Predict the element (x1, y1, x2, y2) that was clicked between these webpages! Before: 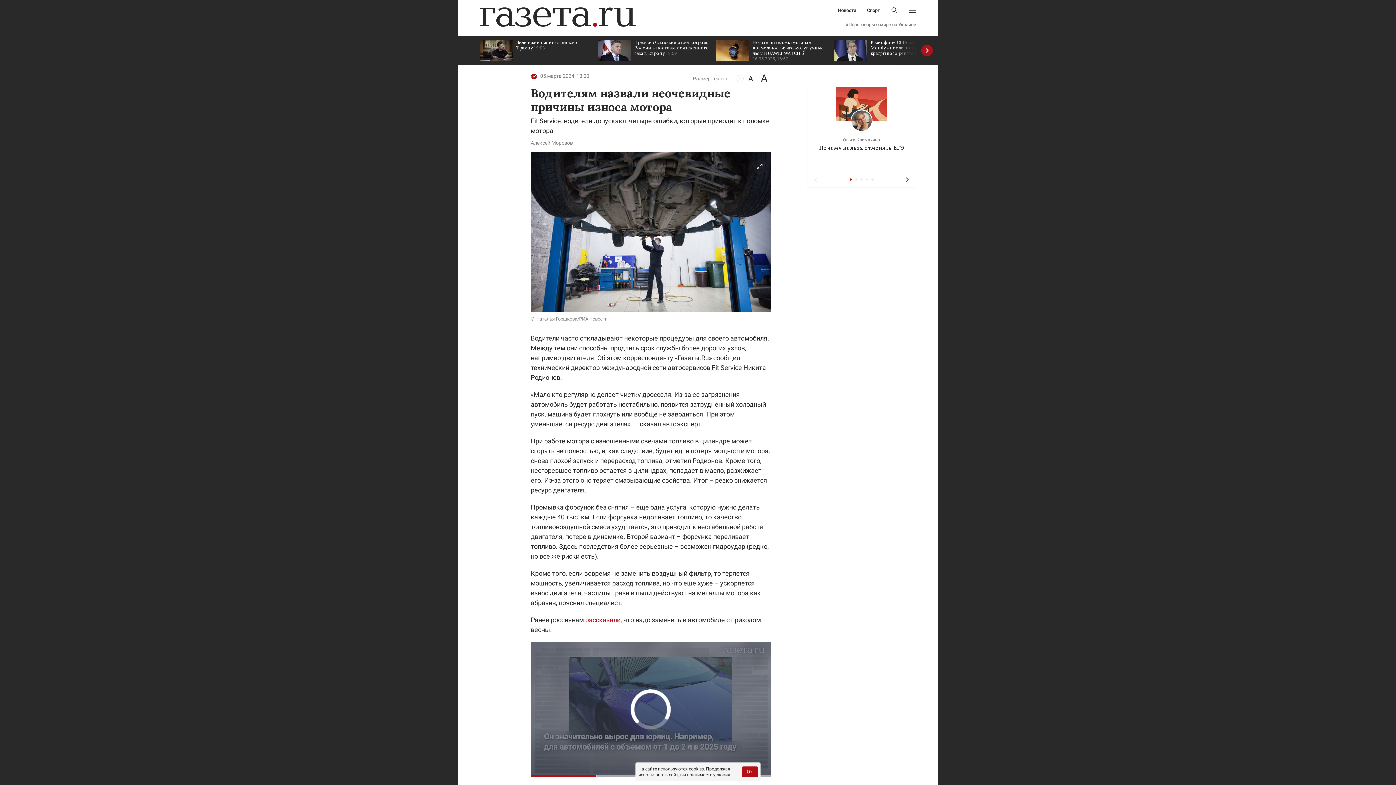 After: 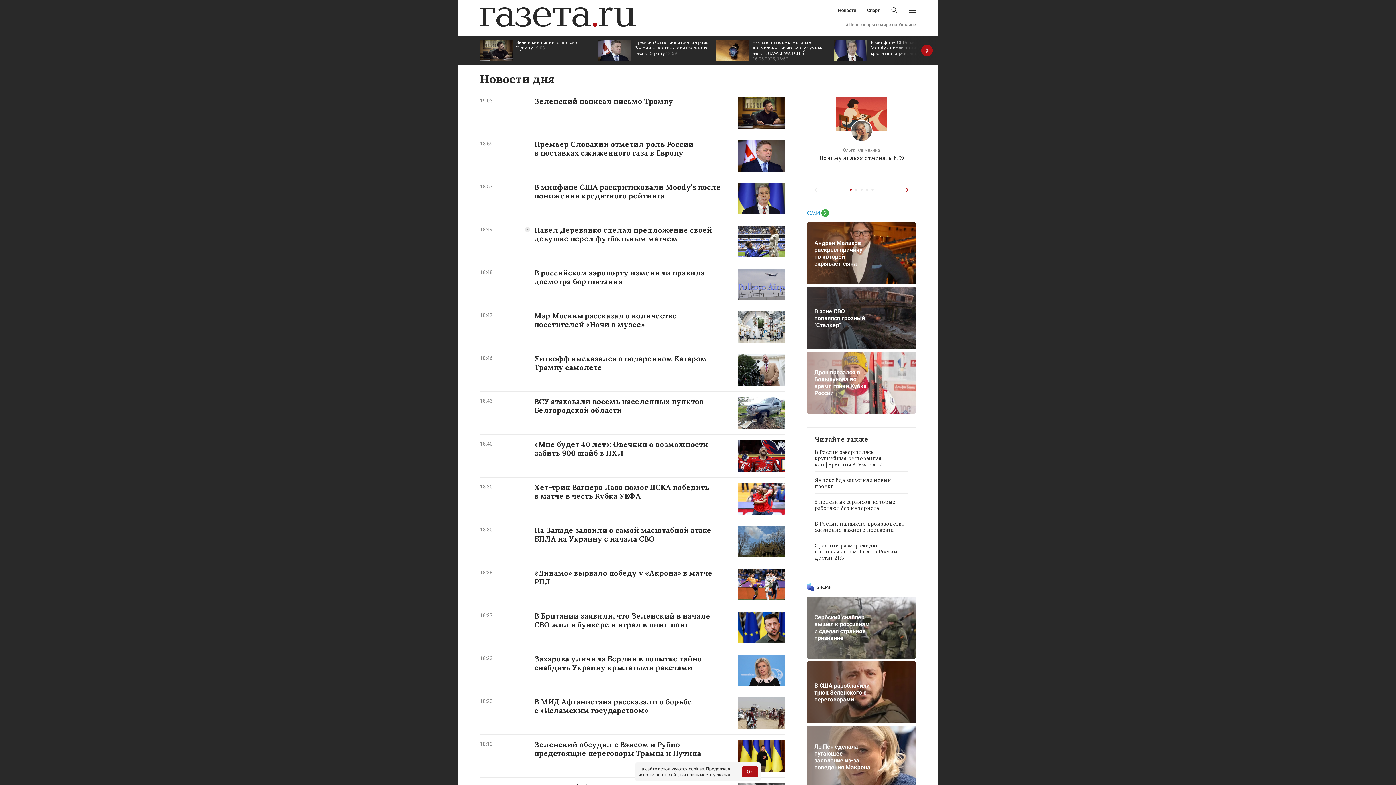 Action: bbox: (838, 8, 856, 12) label: Новости